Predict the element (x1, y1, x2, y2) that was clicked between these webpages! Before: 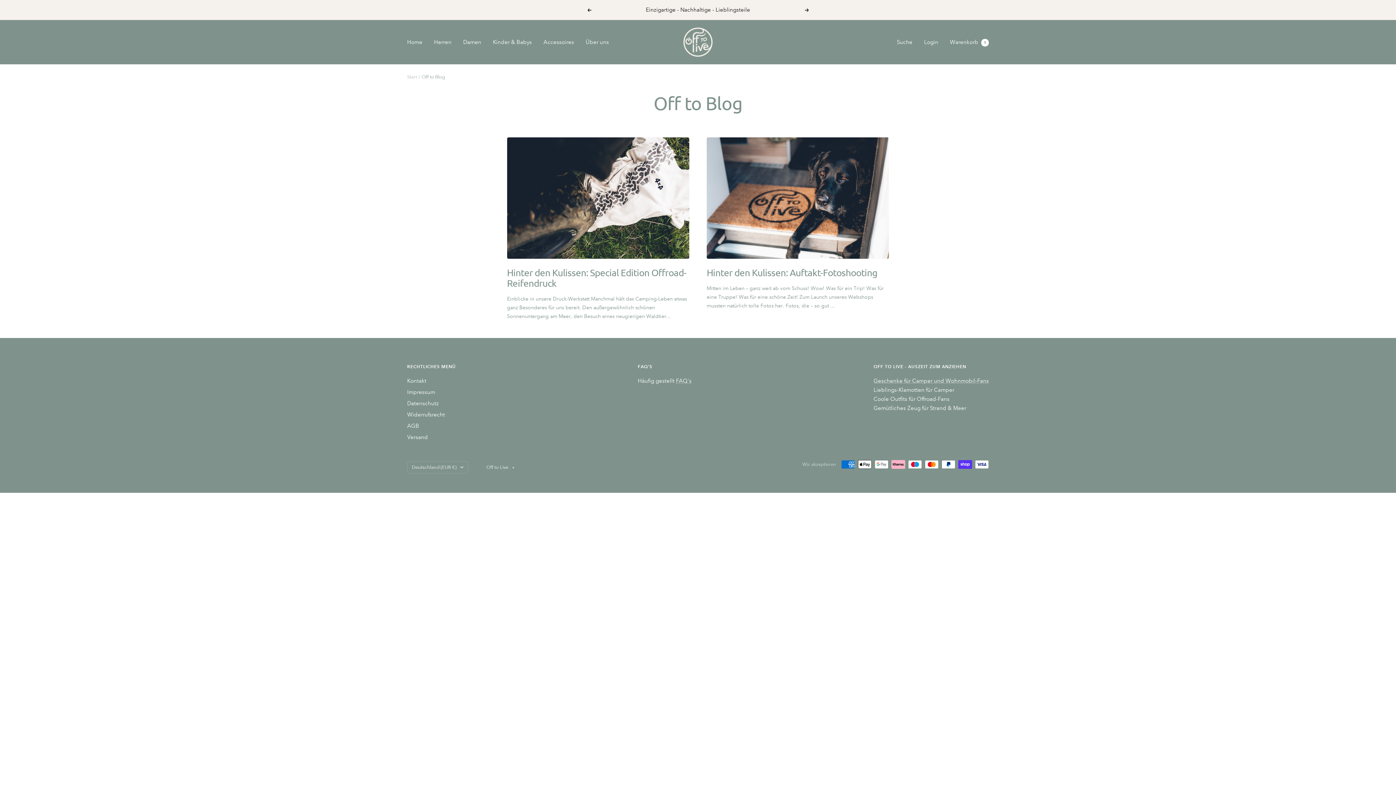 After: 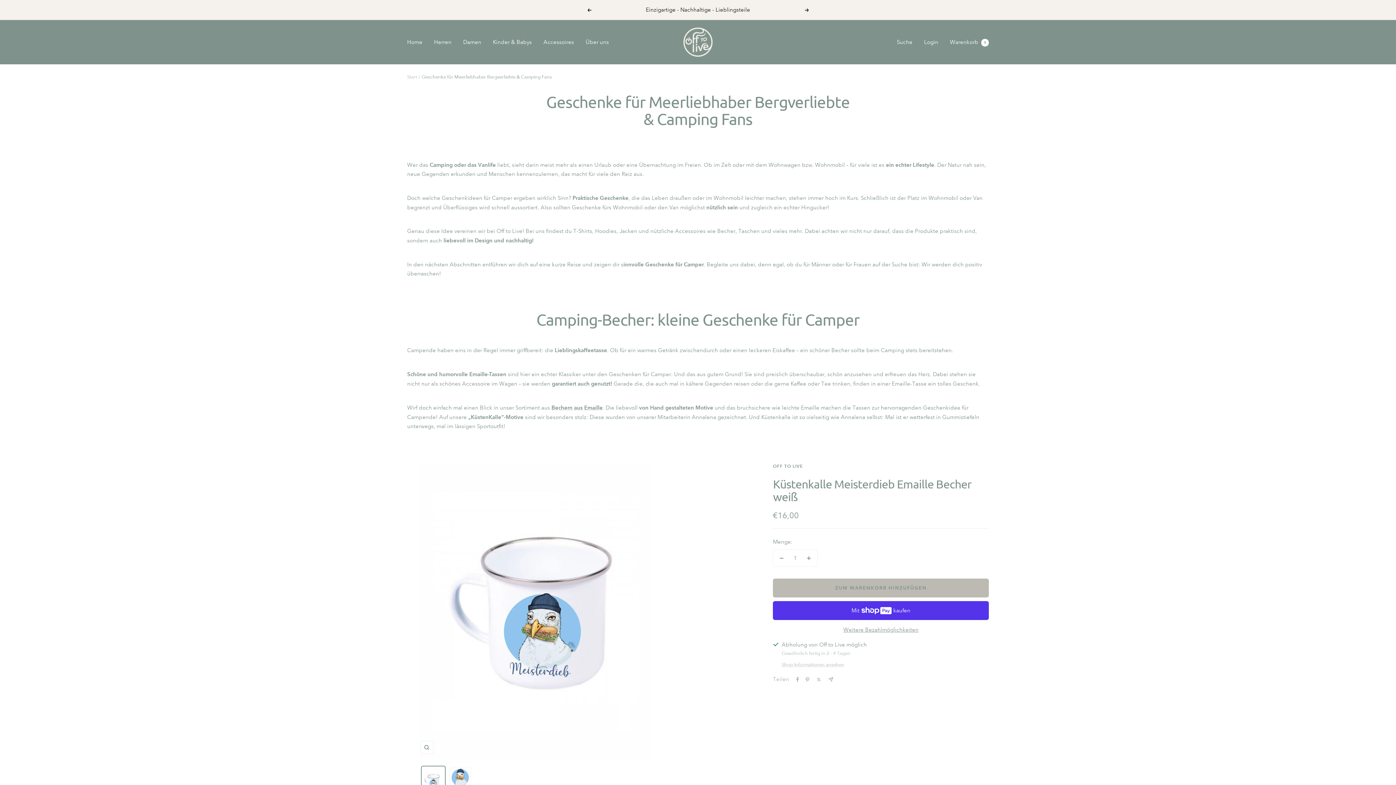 Action: label: Geschenke für Camper und Wohnmobil-Fans bbox: (873, 377, 989, 384)